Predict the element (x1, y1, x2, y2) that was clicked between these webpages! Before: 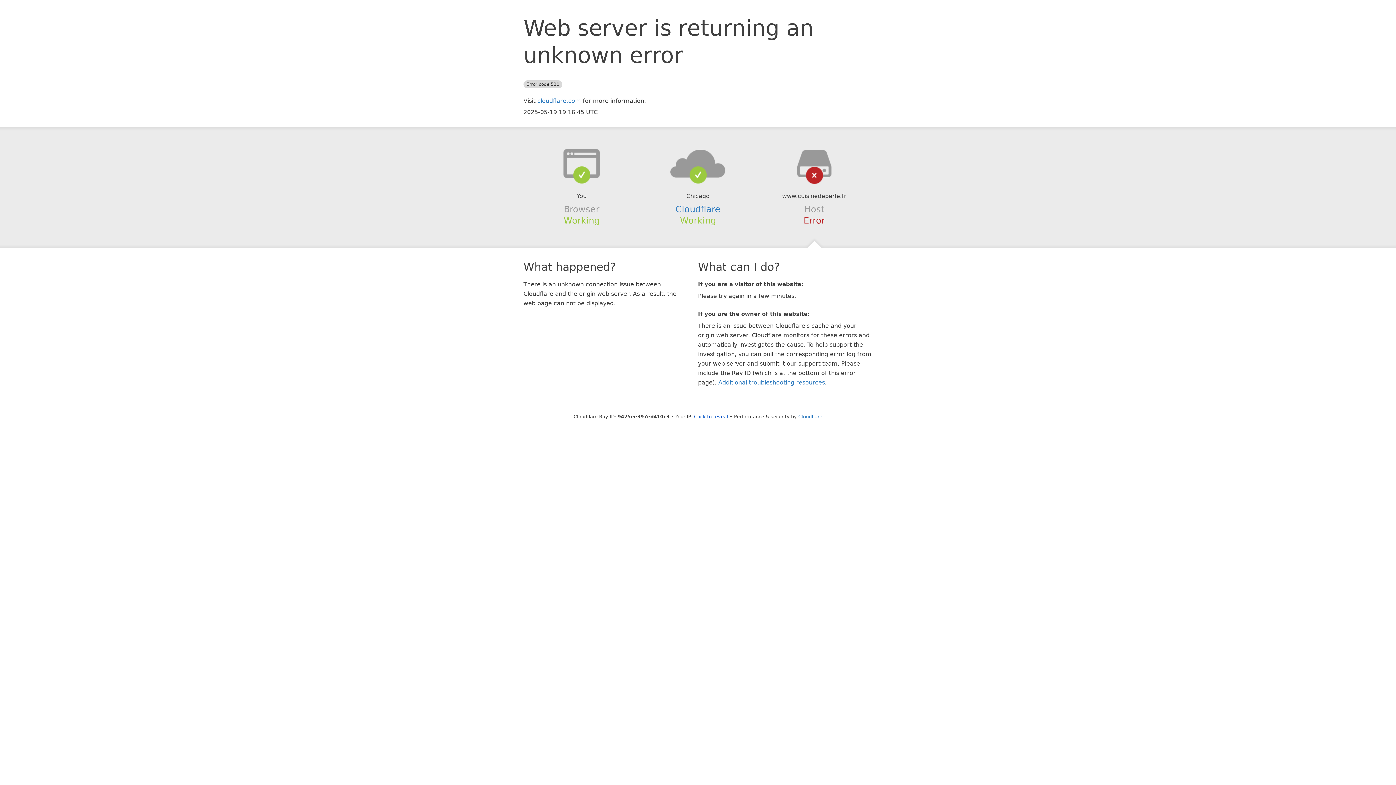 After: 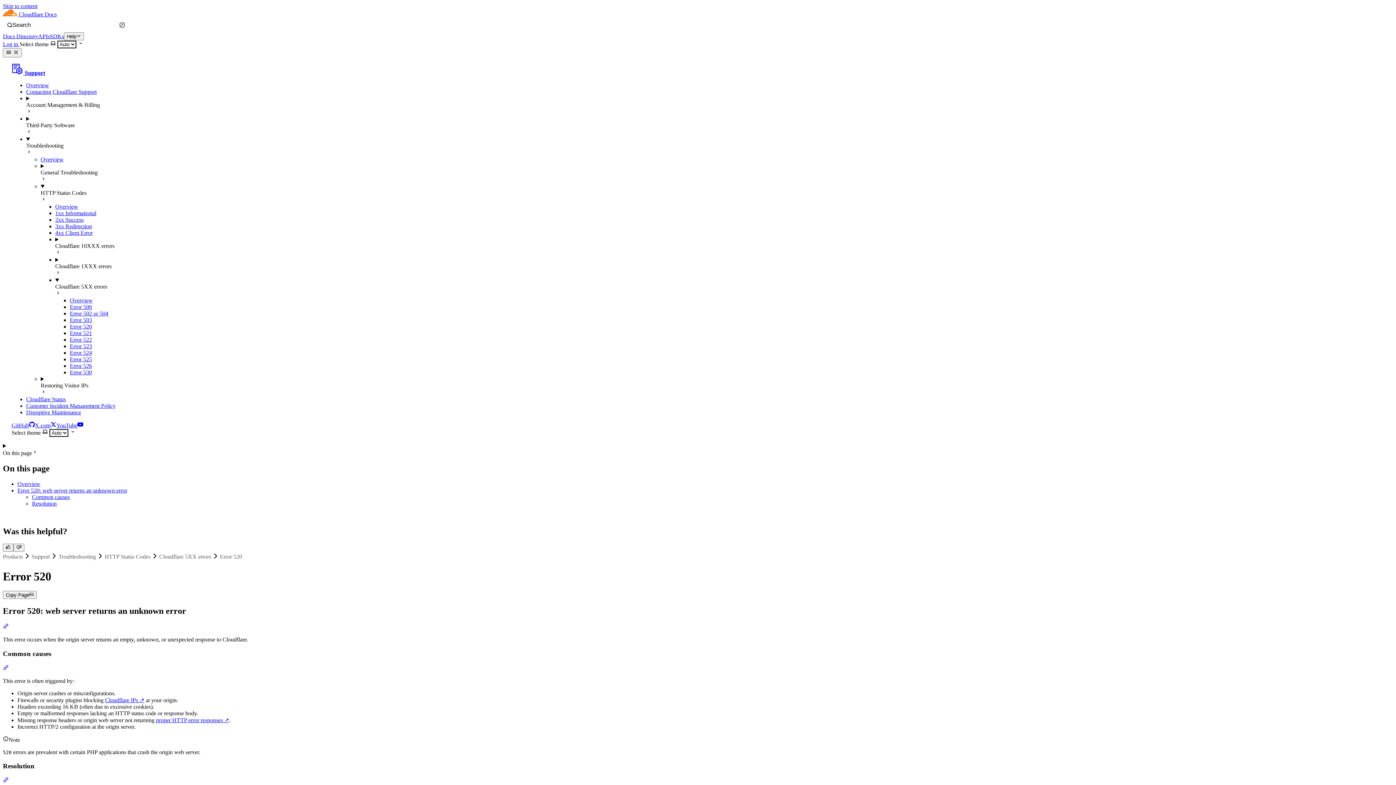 Action: label: Additional troubleshooting resources bbox: (718, 379, 825, 386)